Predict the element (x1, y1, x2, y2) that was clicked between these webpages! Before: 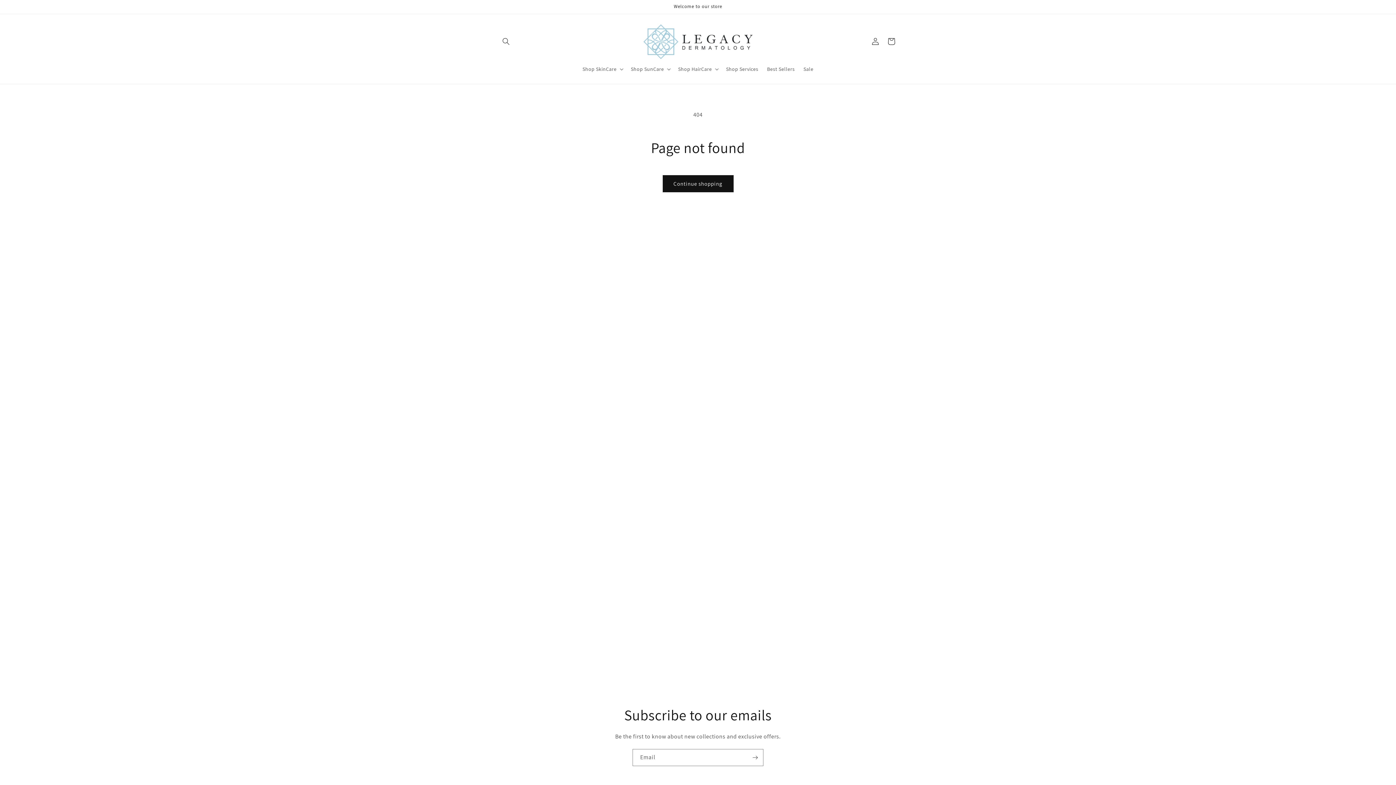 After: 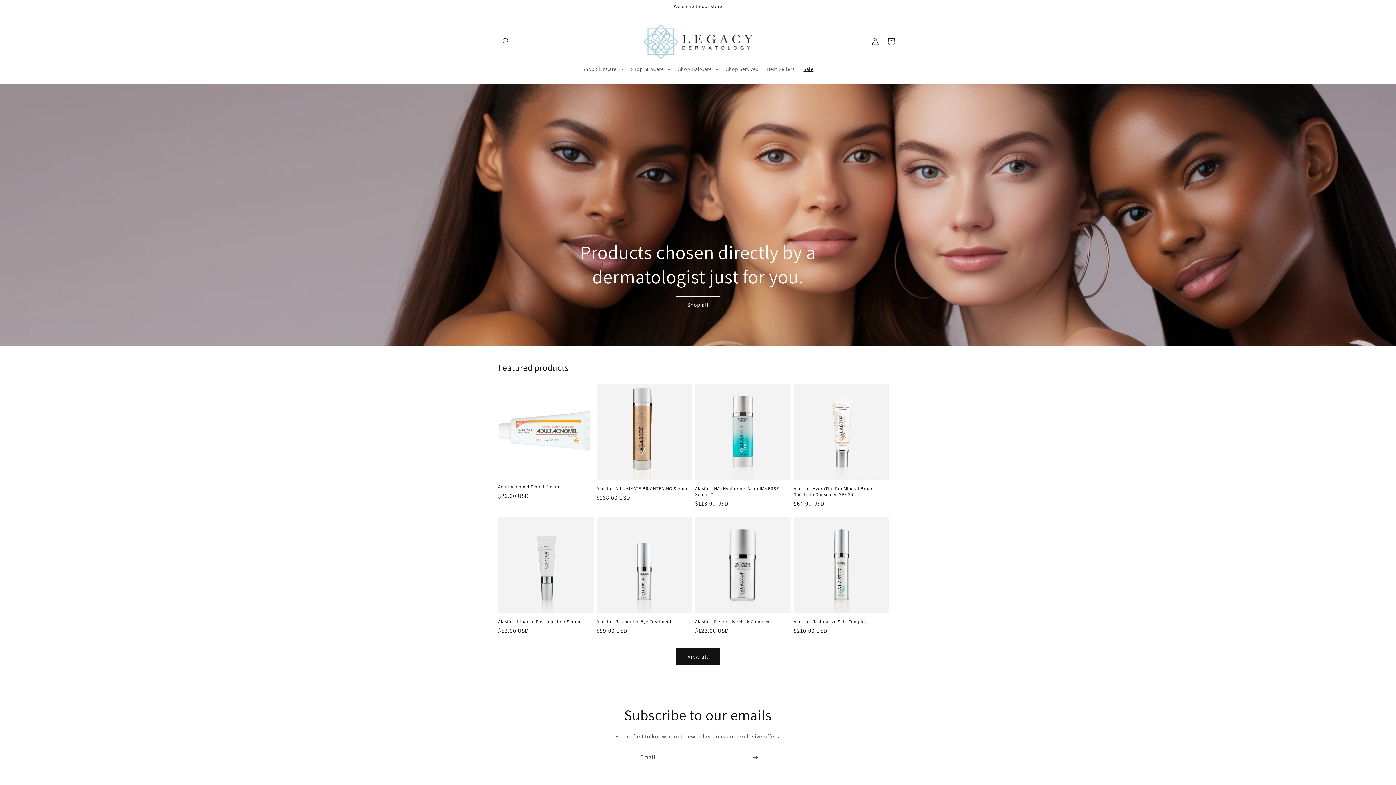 Action: bbox: (640, 21, 755, 61)